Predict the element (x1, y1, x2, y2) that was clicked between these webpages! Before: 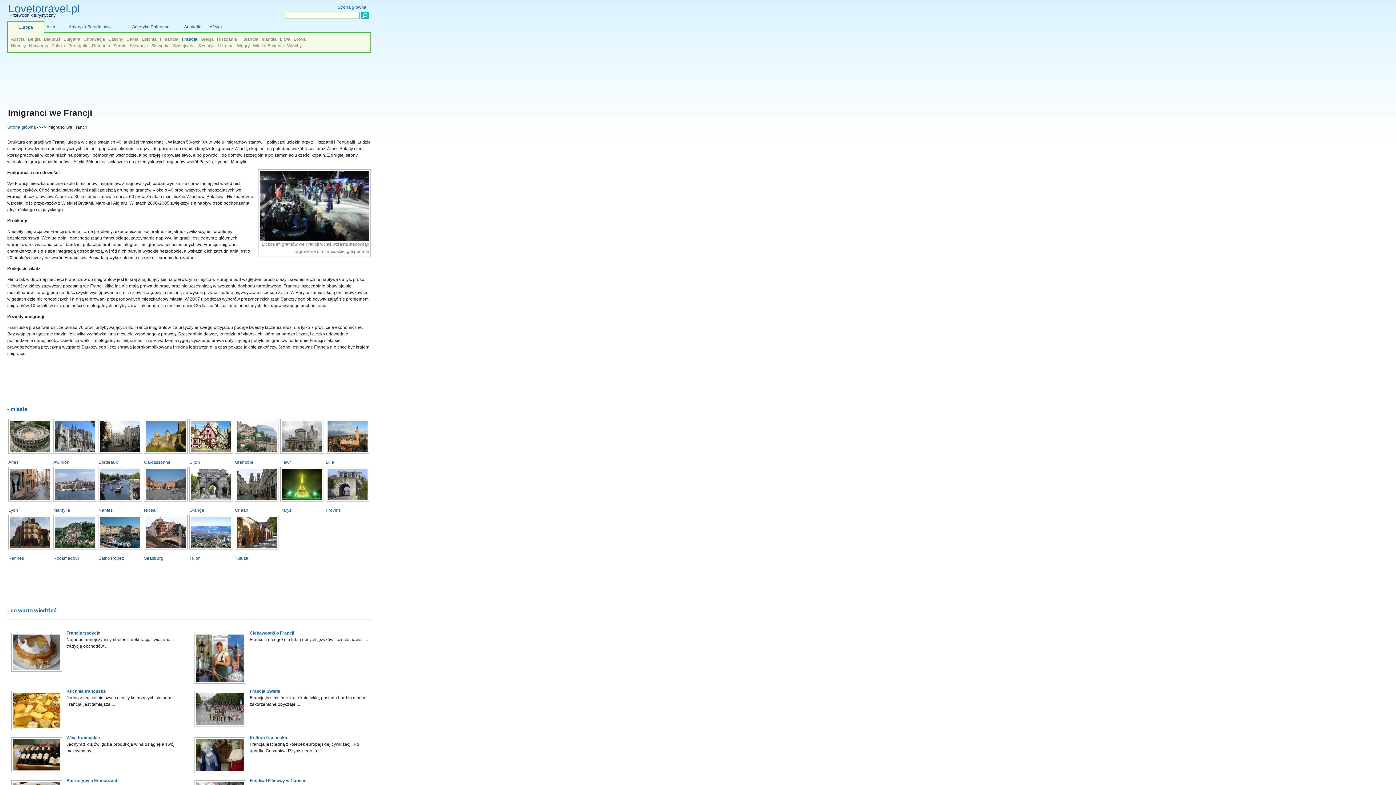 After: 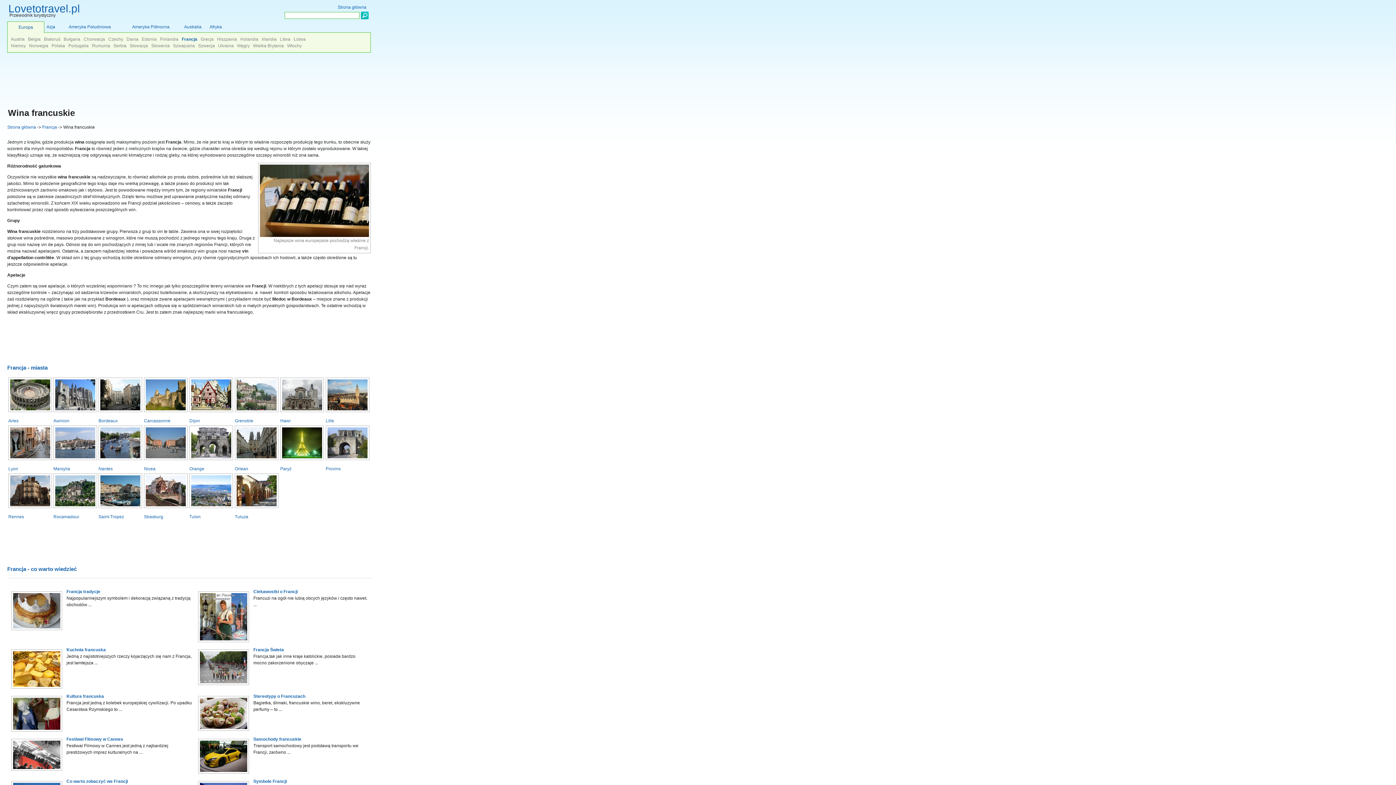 Action: bbox: (66, 735, 100, 740) label: Wina francuskie